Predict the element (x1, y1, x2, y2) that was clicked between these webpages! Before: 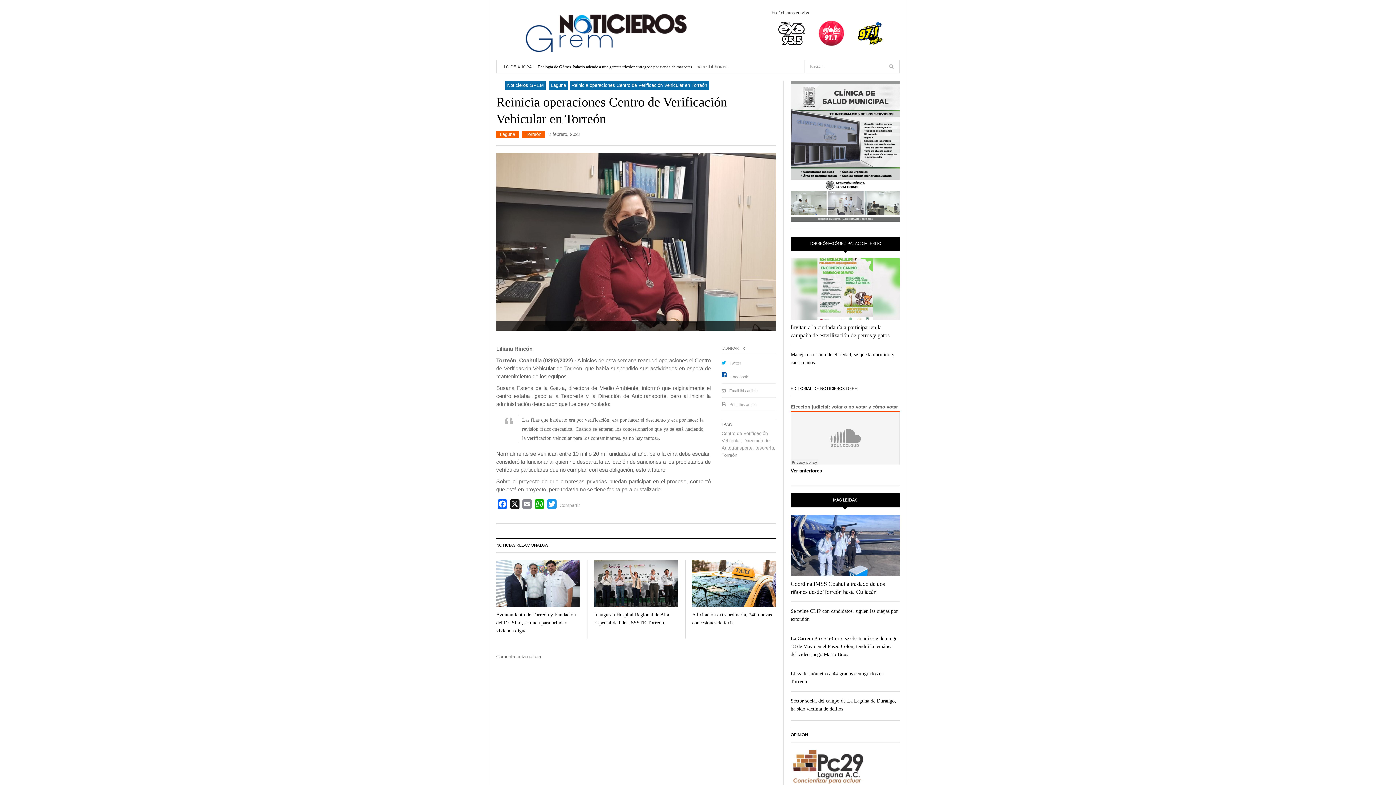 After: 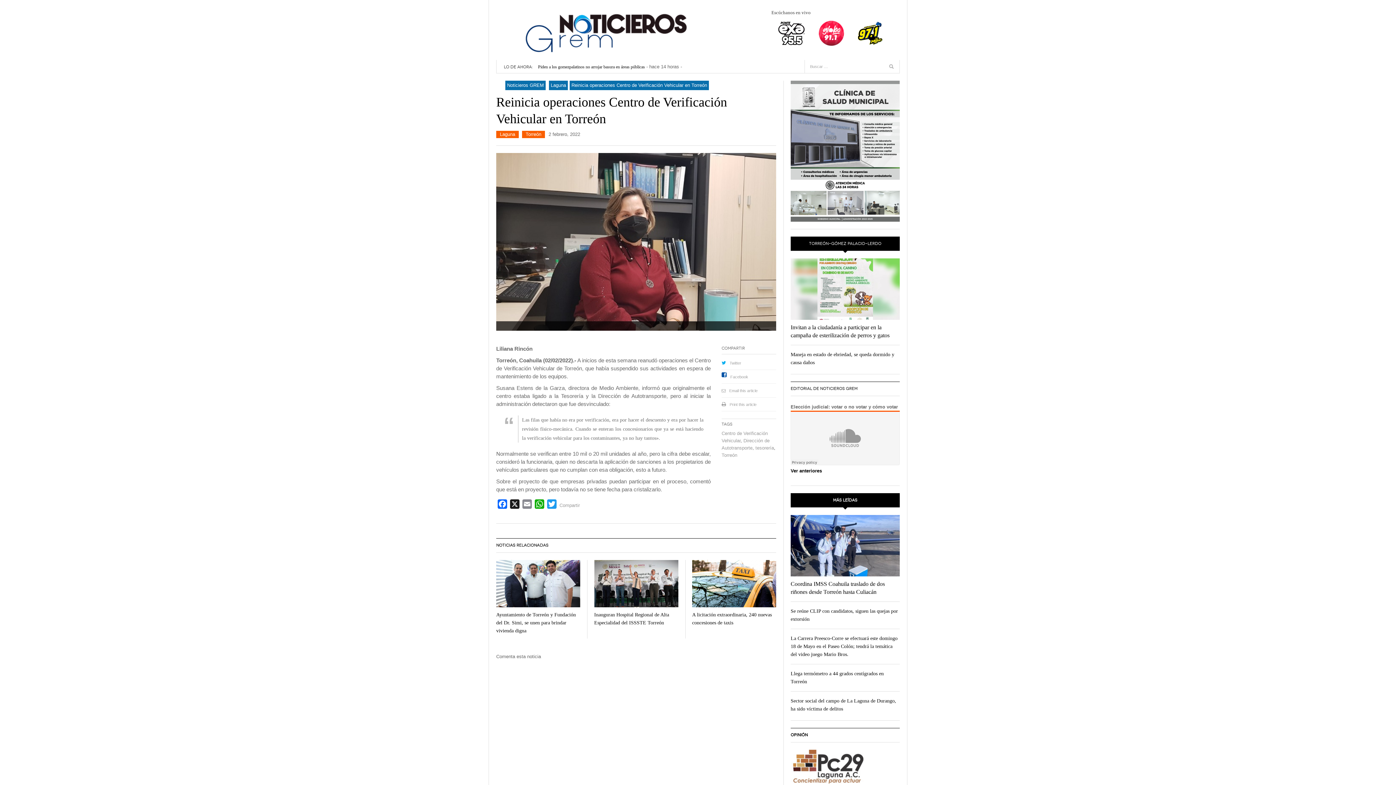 Action: label:   bbox: (818, 30, 846, 35)